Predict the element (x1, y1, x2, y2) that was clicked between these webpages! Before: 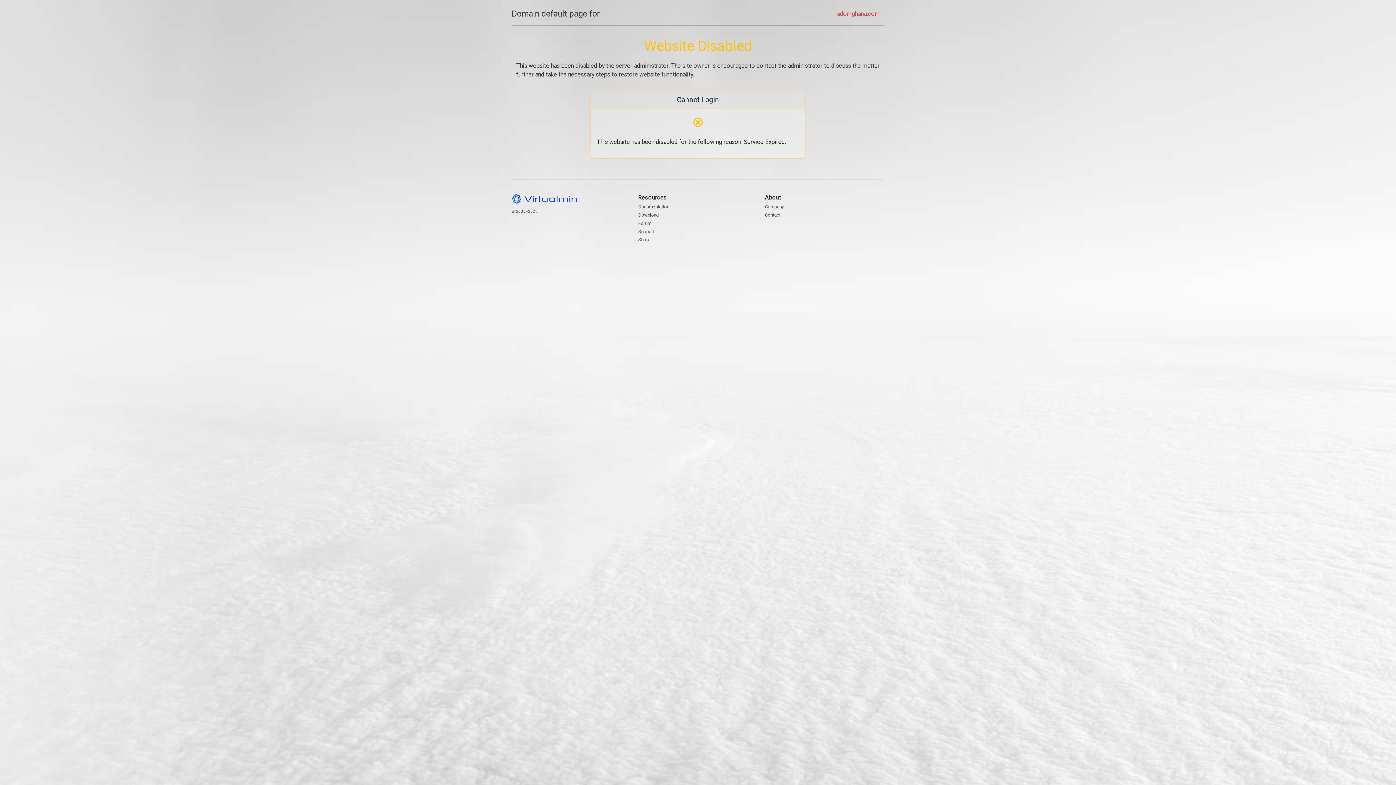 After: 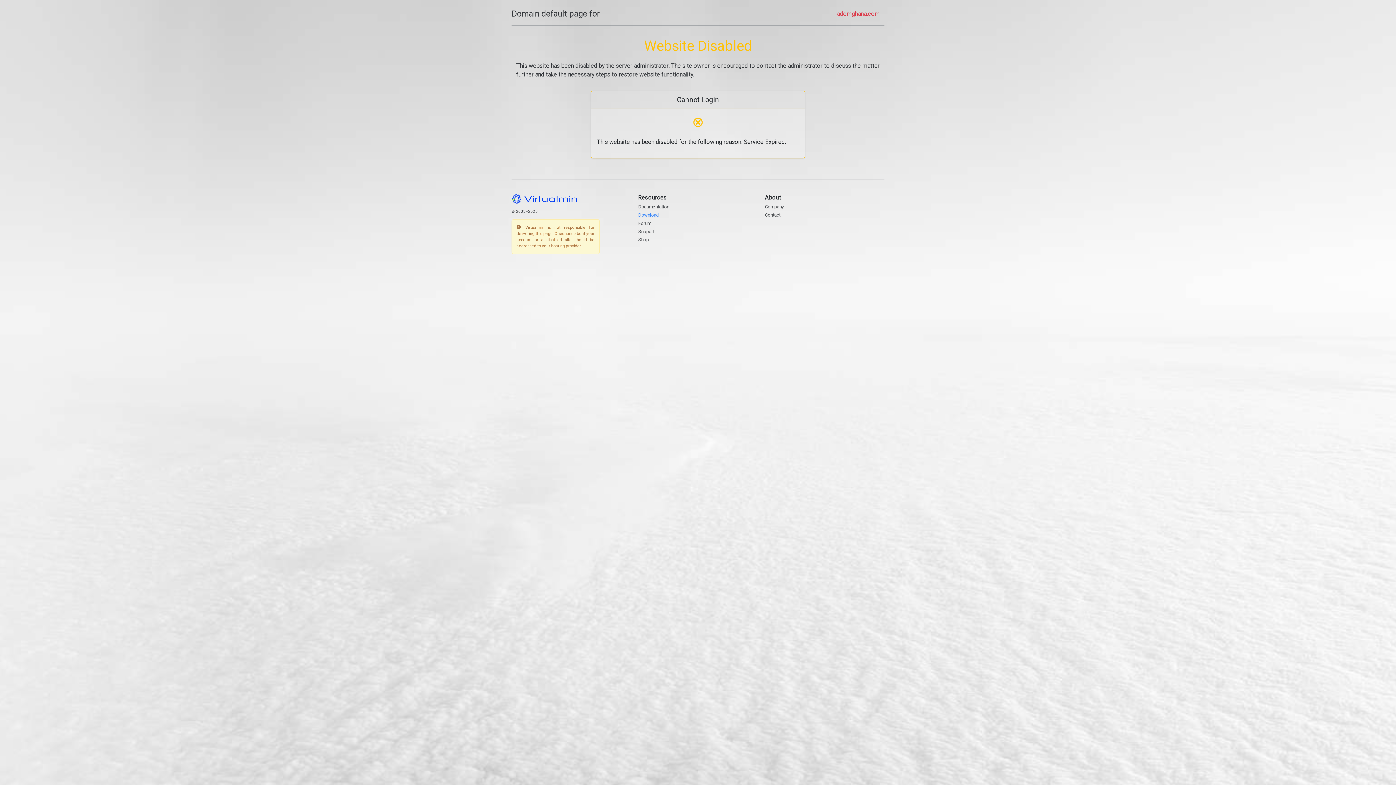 Action: bbox: (638, 212, 659, 217) label: Download